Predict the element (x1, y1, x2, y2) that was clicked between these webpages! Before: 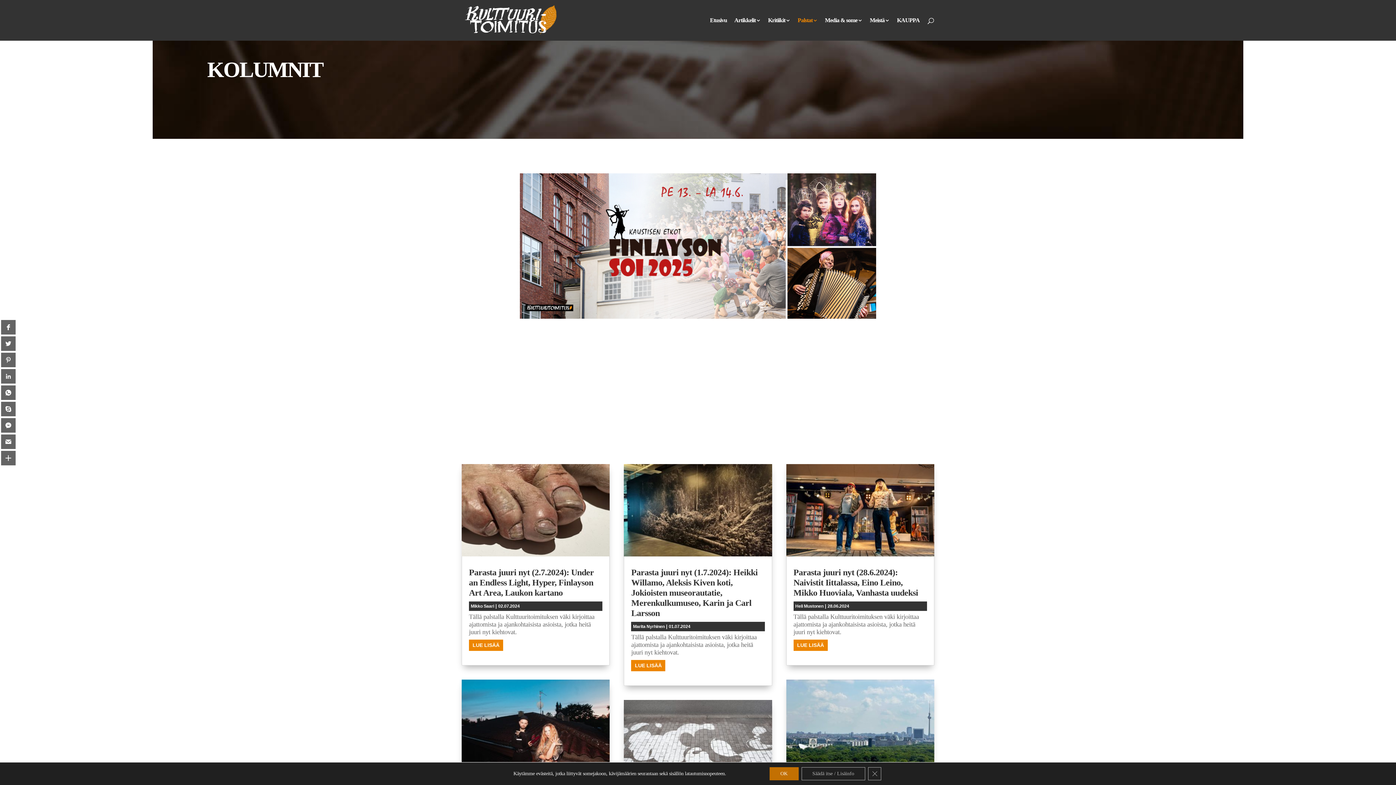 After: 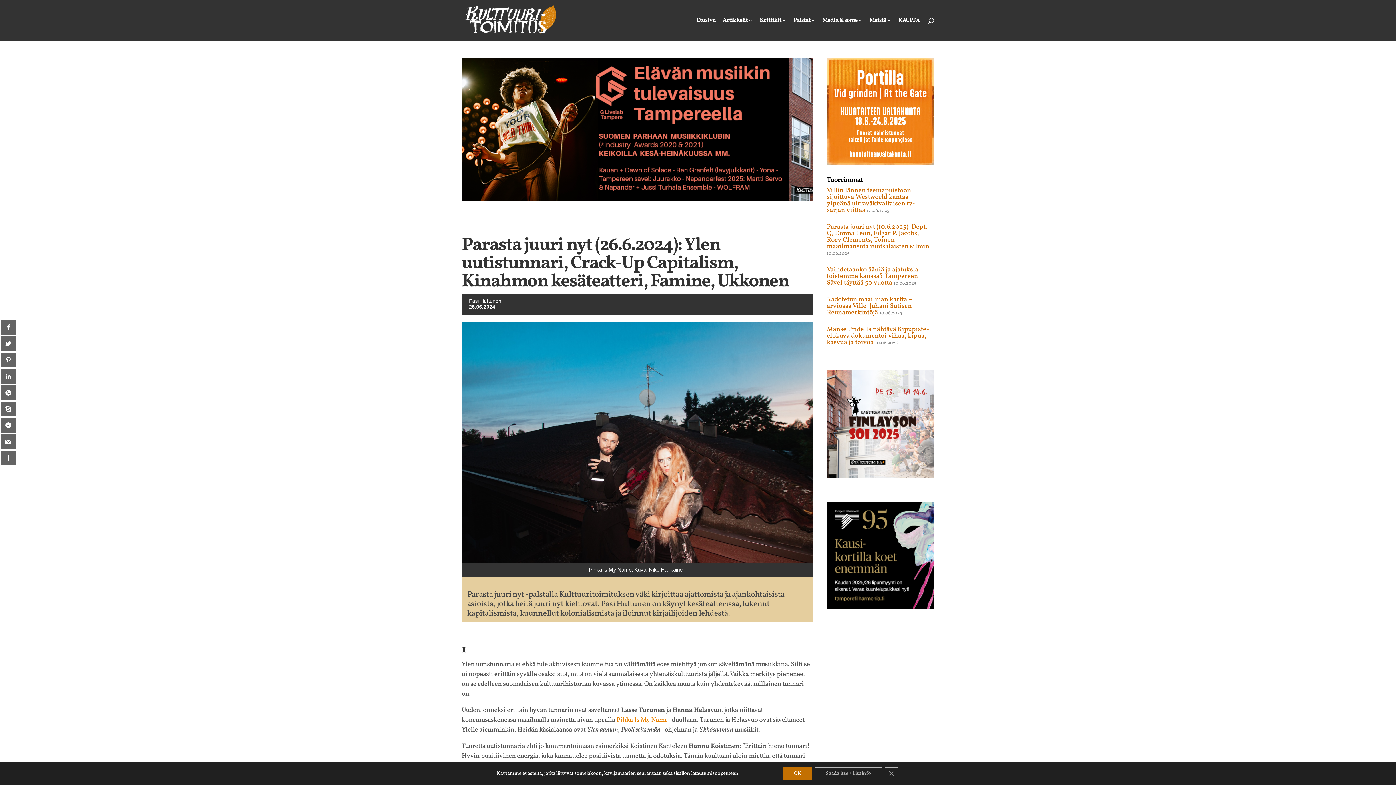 Action: bbox: (461, 680, 609, 772)